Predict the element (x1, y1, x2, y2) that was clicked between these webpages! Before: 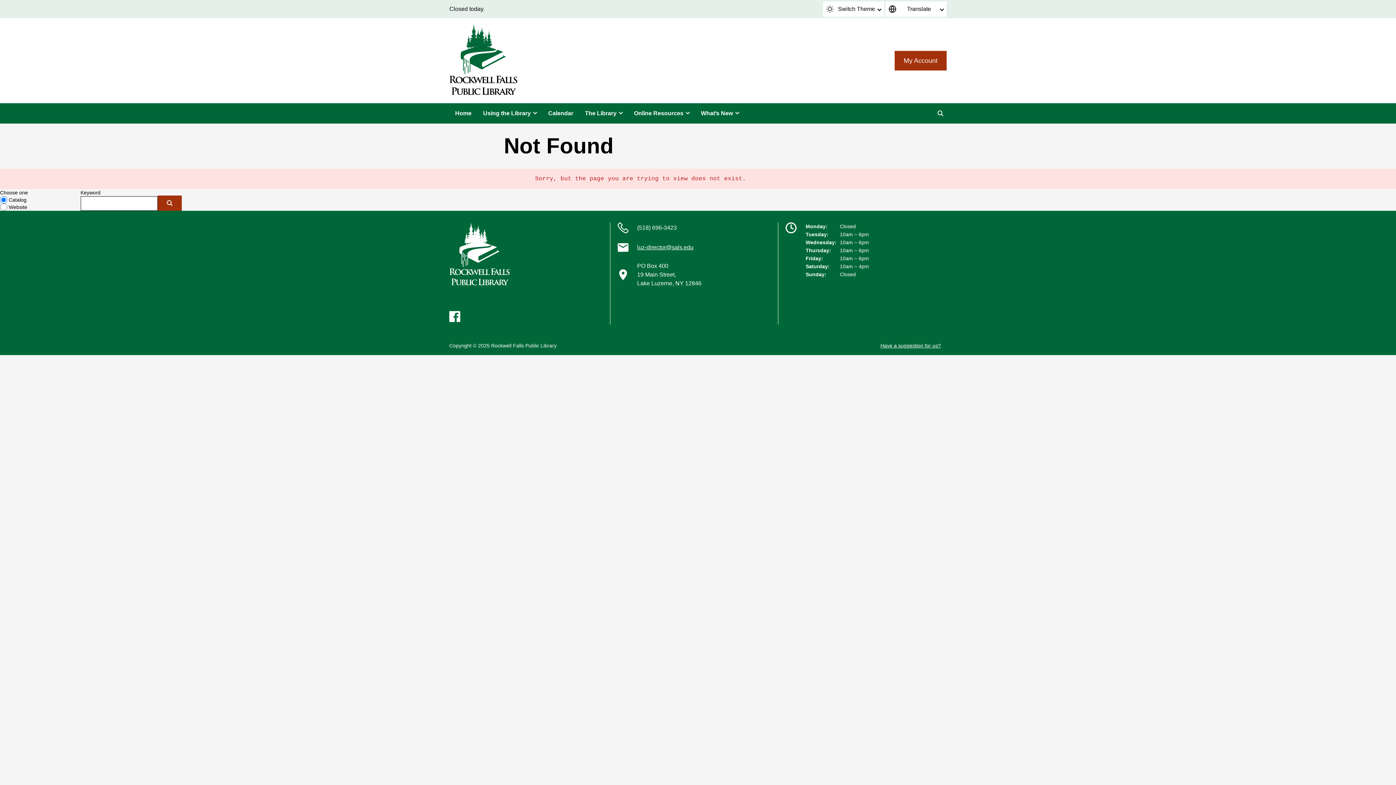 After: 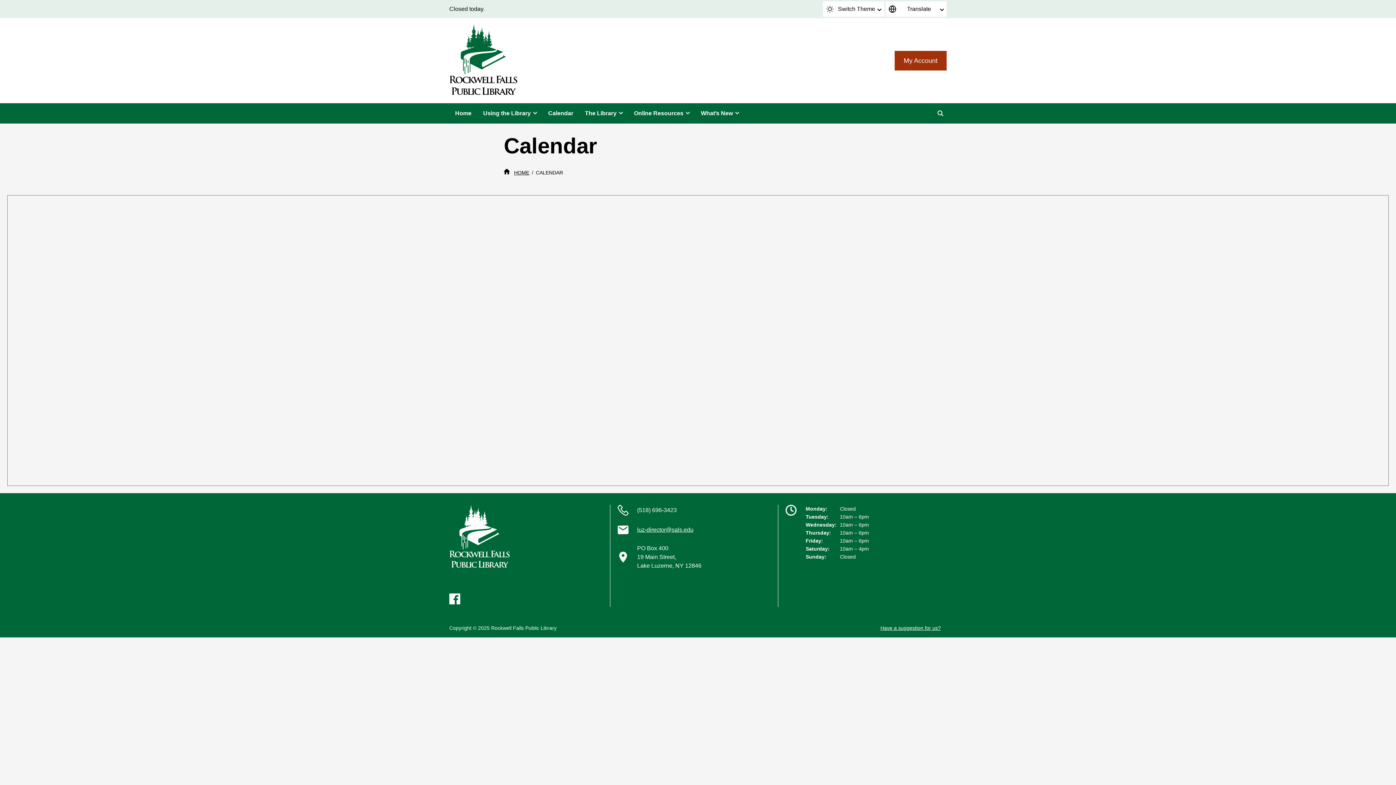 Action: bbox: (542, 103, 579, 123) label: Calendar